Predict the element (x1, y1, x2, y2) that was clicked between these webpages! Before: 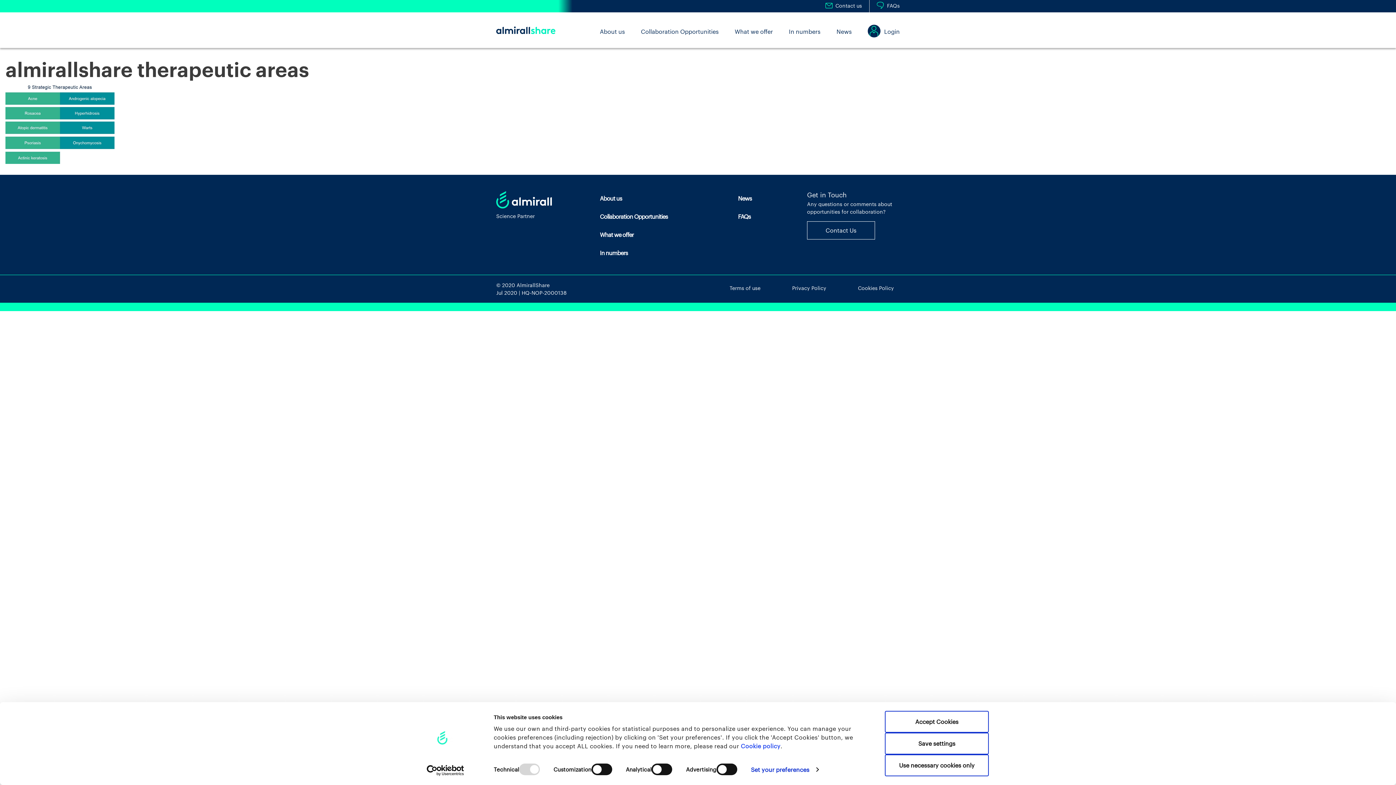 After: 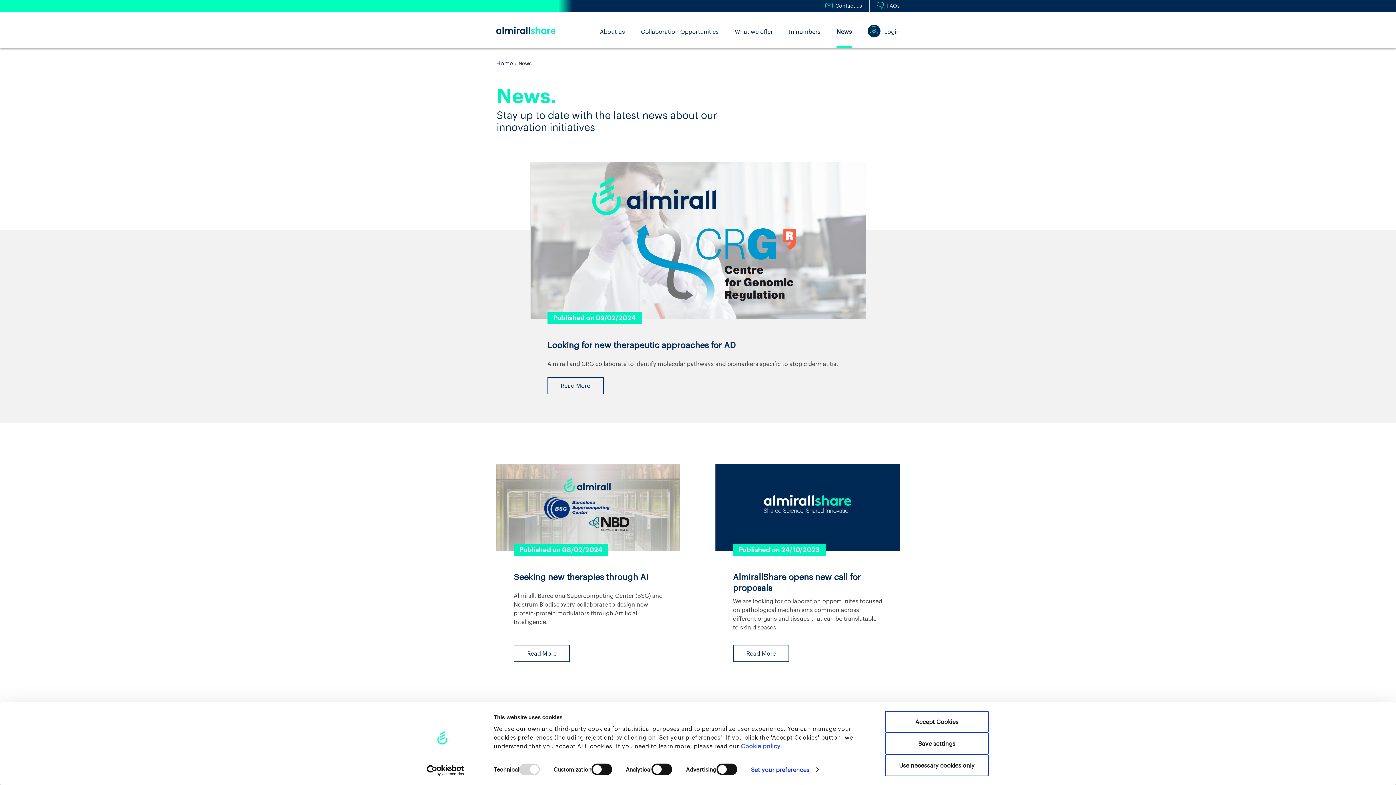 Action: label: News bbox: (738, 191, 796, 205)